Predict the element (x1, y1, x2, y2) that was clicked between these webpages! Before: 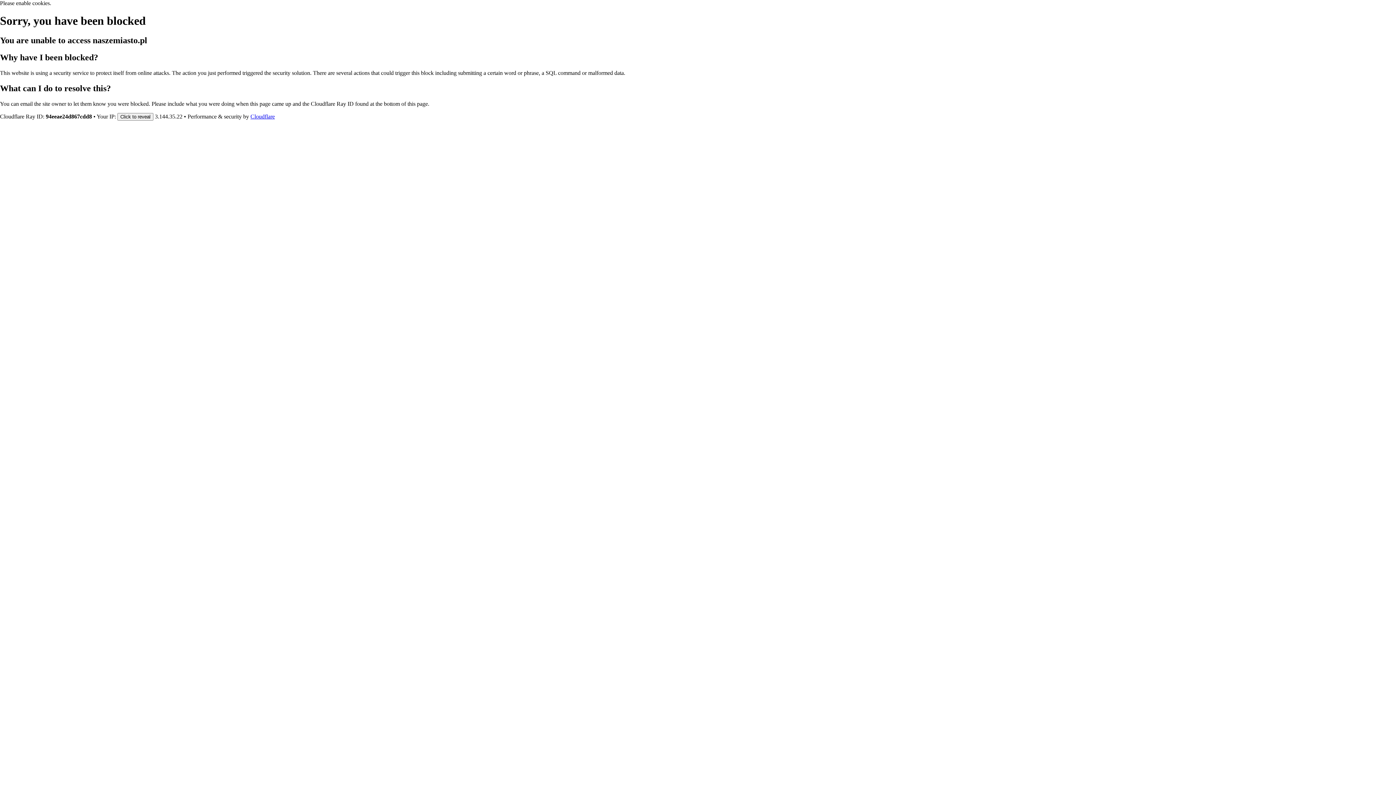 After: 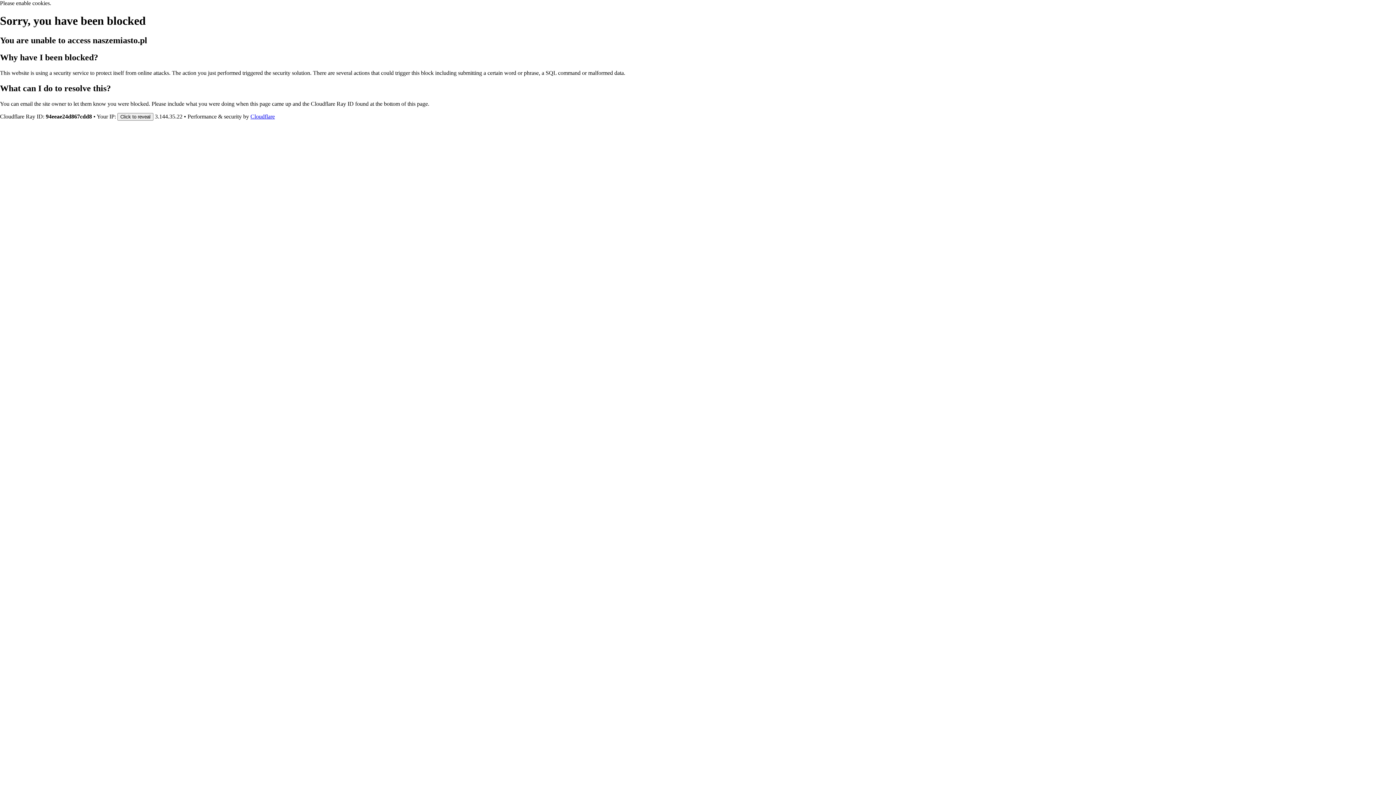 Action: bbox: (250, 113, 274, 119) label: Cloudflare